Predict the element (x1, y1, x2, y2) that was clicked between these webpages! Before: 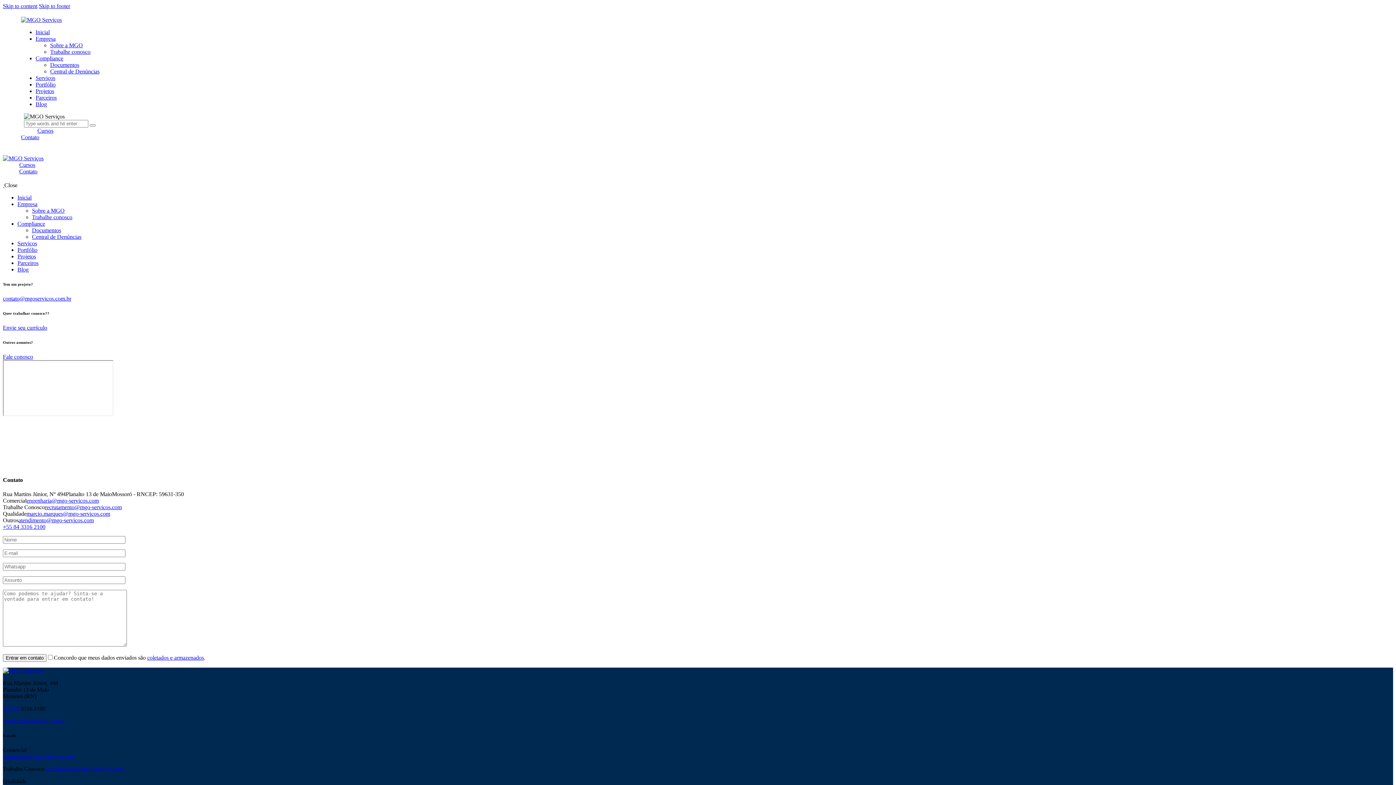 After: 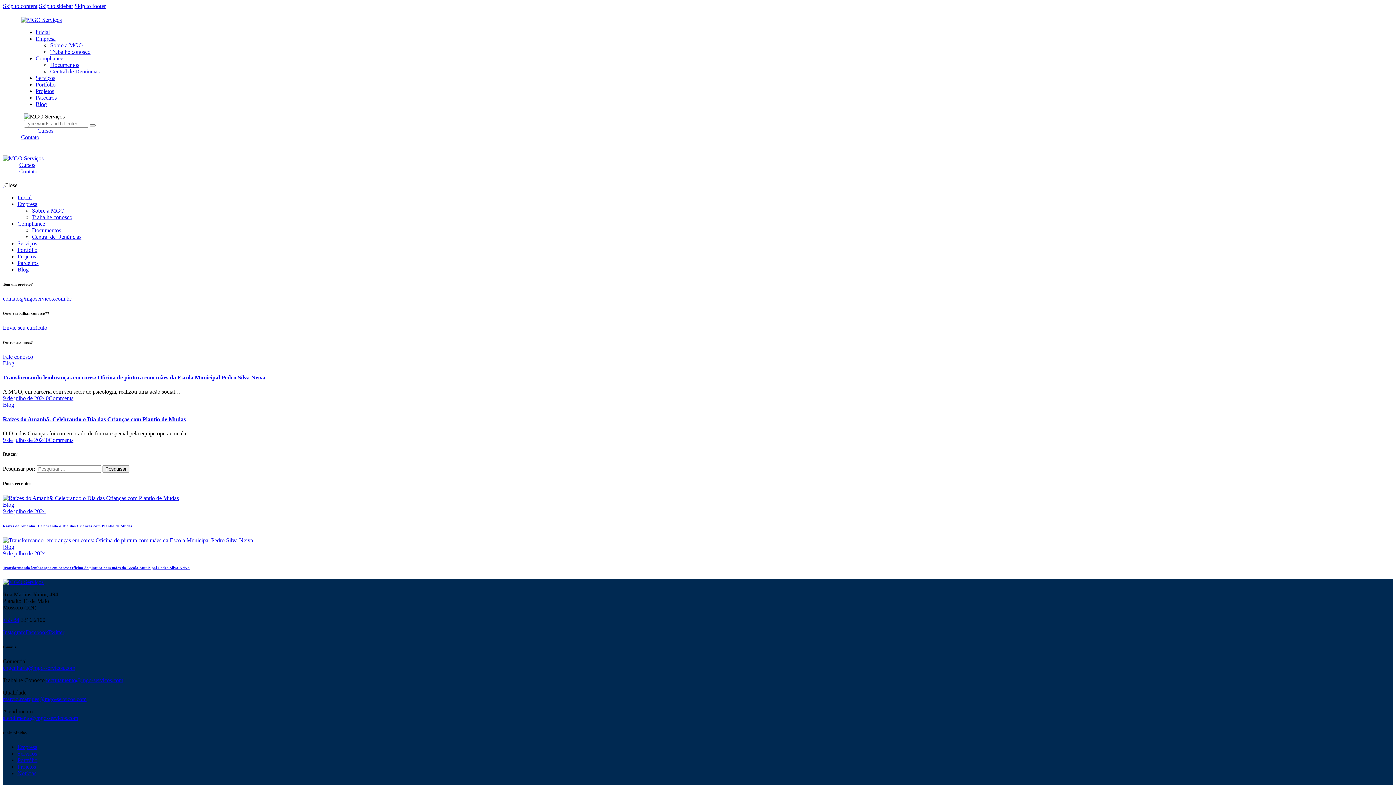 Action: bbox: (35, 101, 46, 107) label: Blog